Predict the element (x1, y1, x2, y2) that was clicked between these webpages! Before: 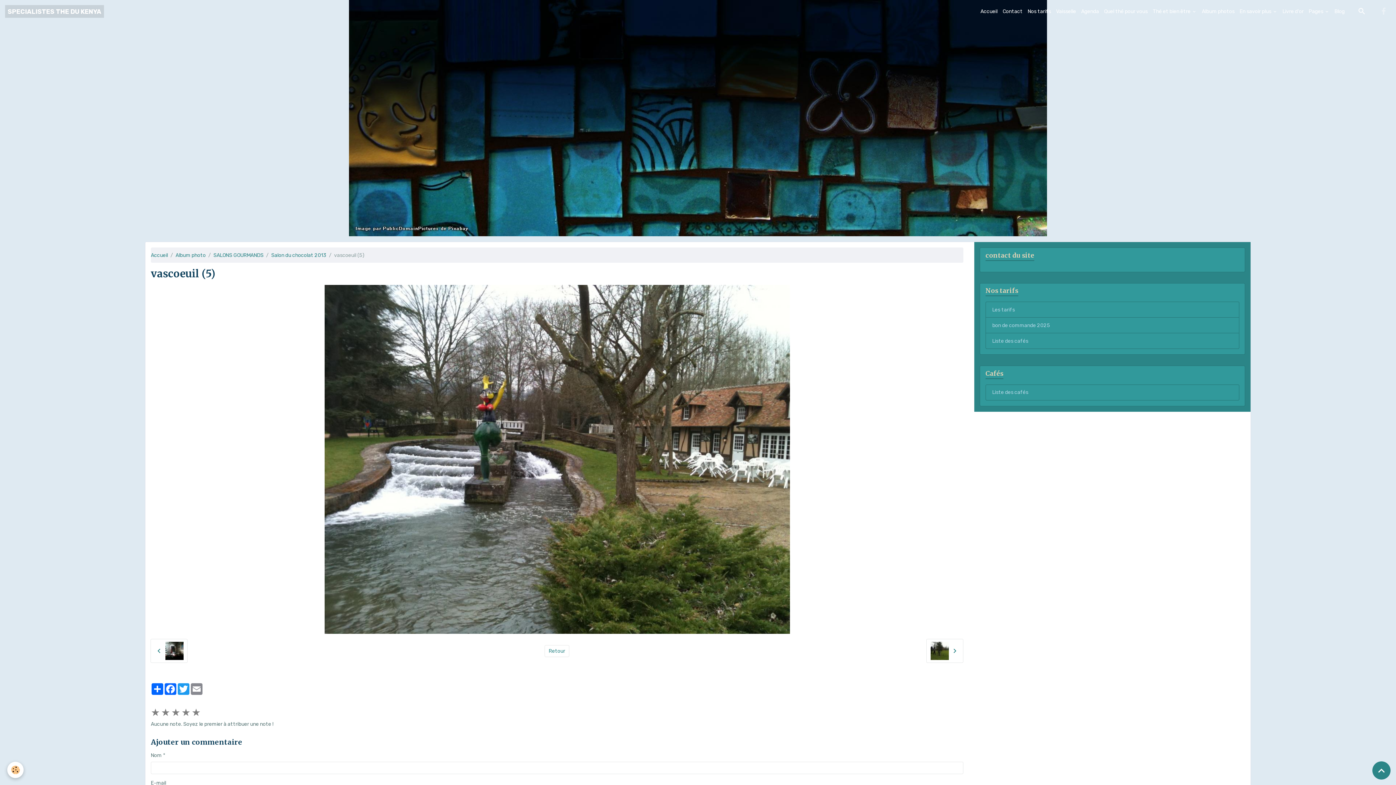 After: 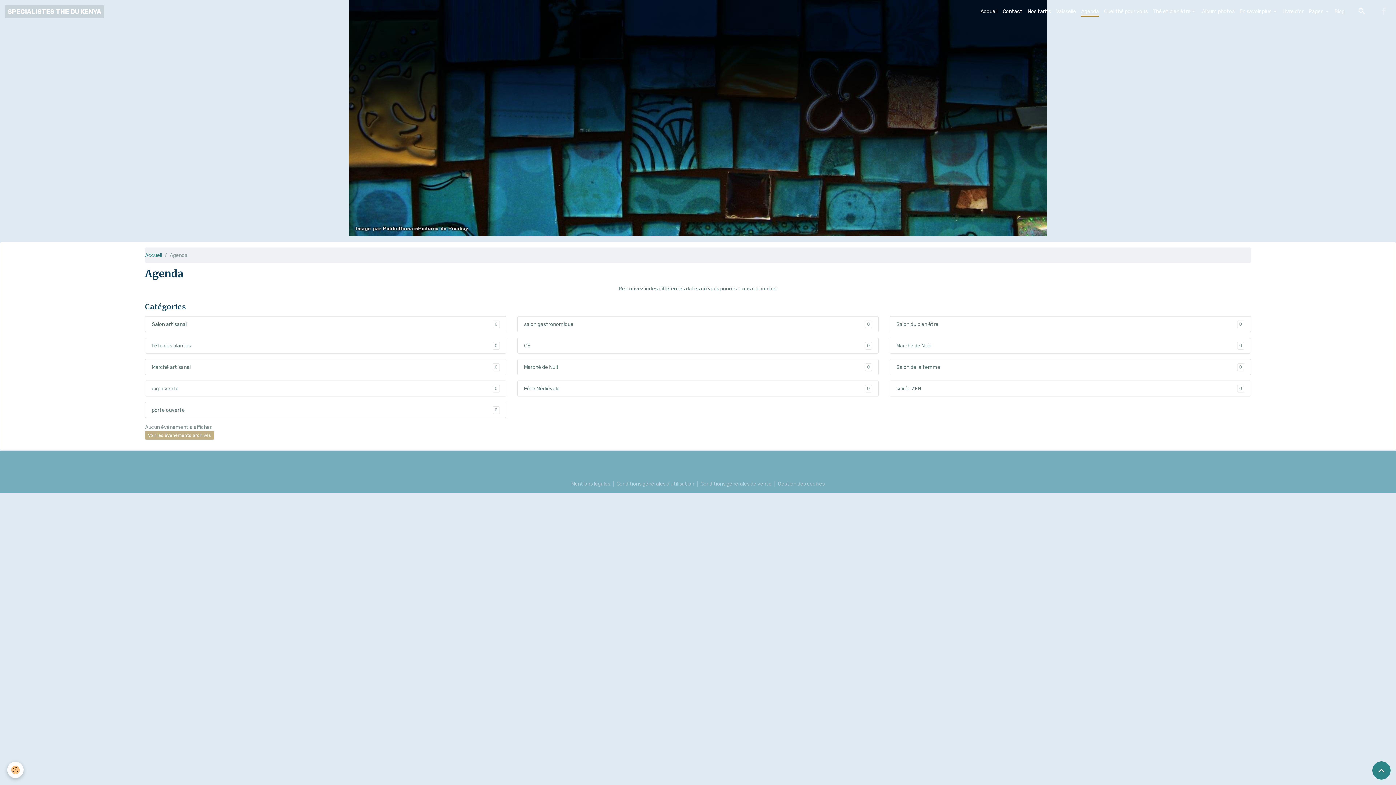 Action: bbox: (1078, 5, 1101, 17) label: Agenda